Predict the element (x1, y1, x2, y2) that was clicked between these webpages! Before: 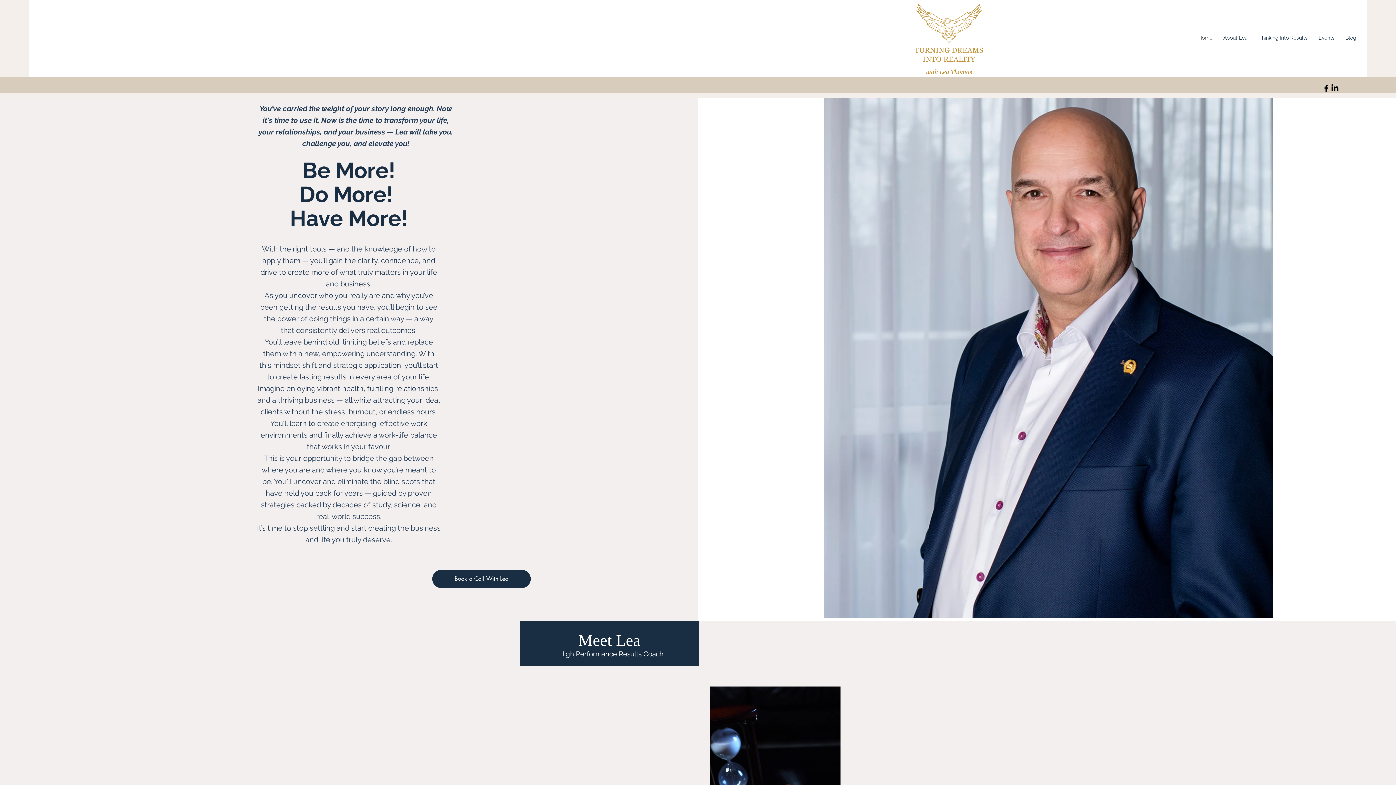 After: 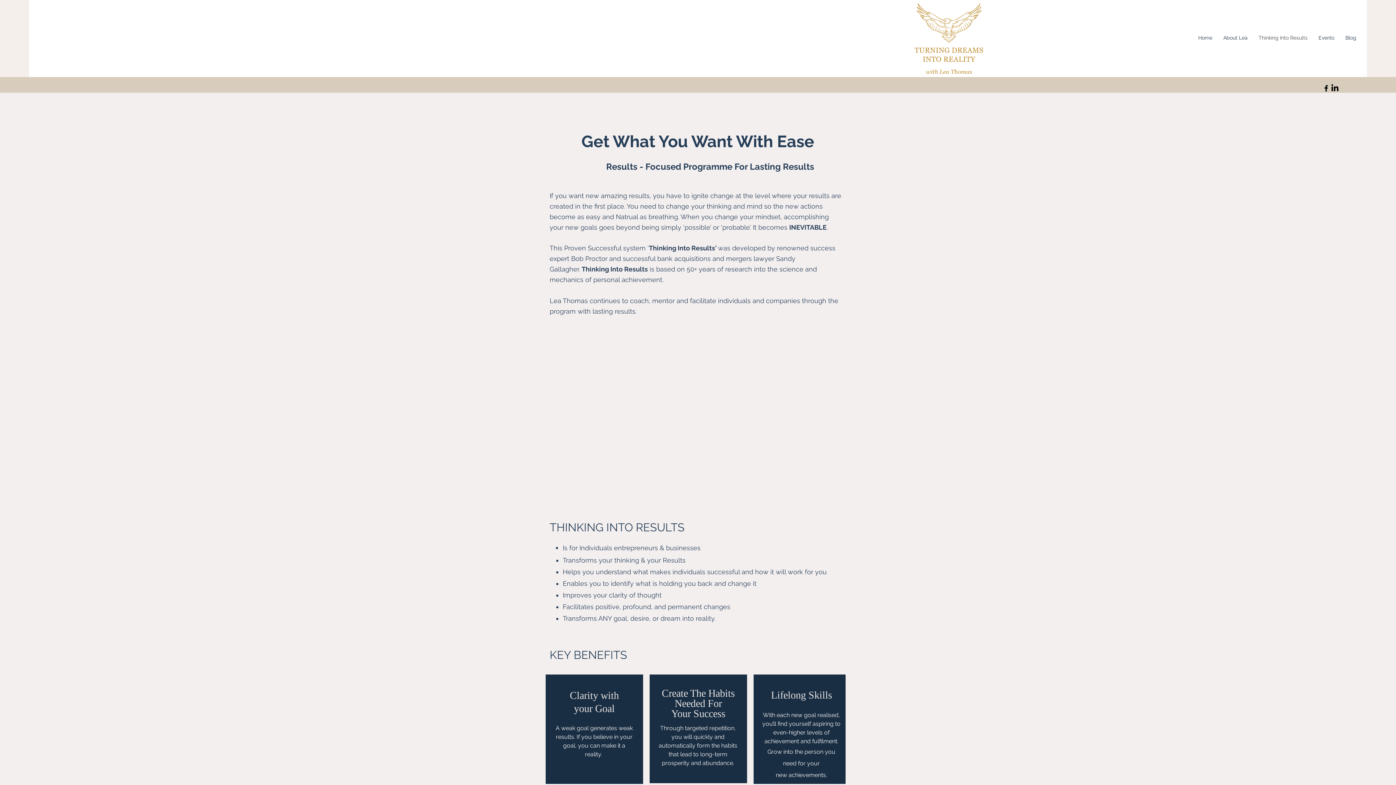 Action: bbox: (432, 570, 530, 588) label: Book a Call With Lea 